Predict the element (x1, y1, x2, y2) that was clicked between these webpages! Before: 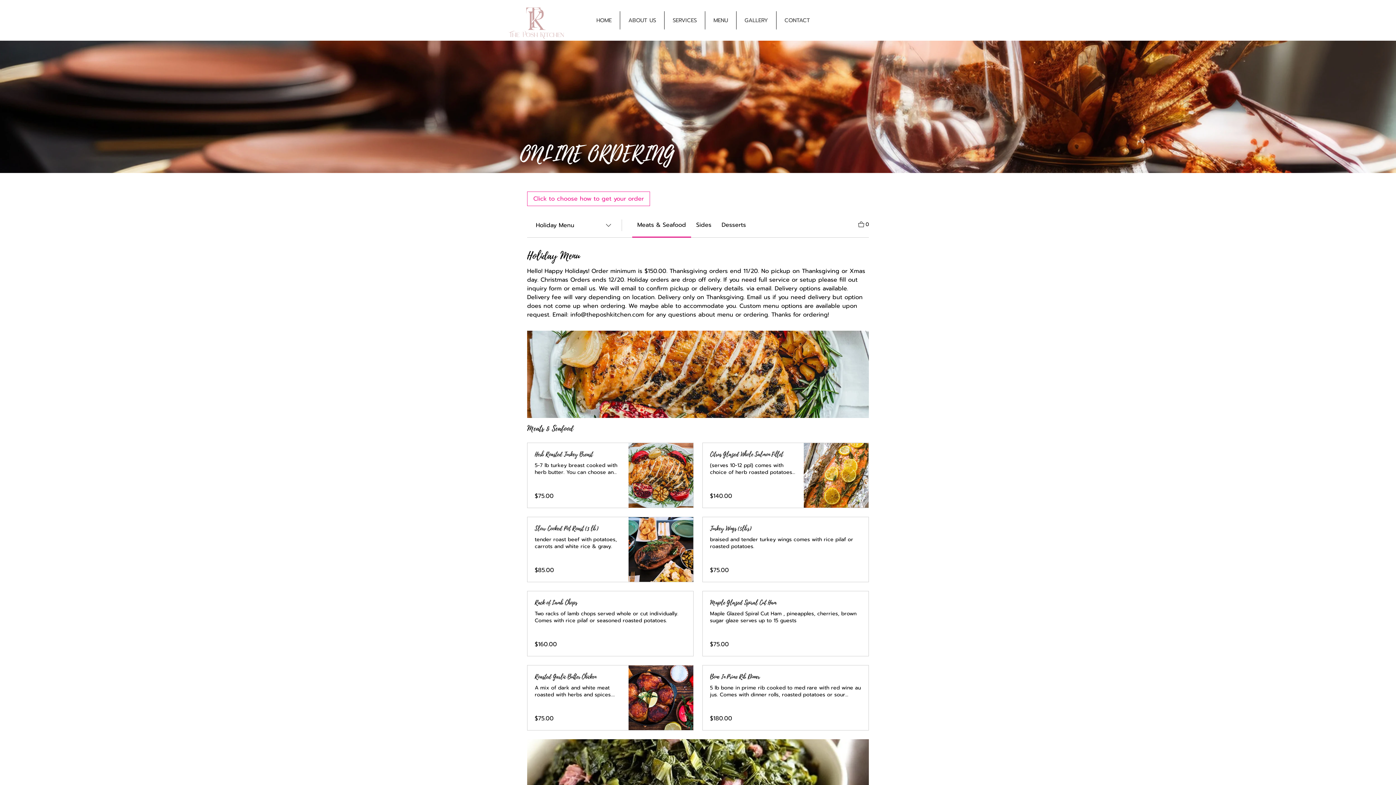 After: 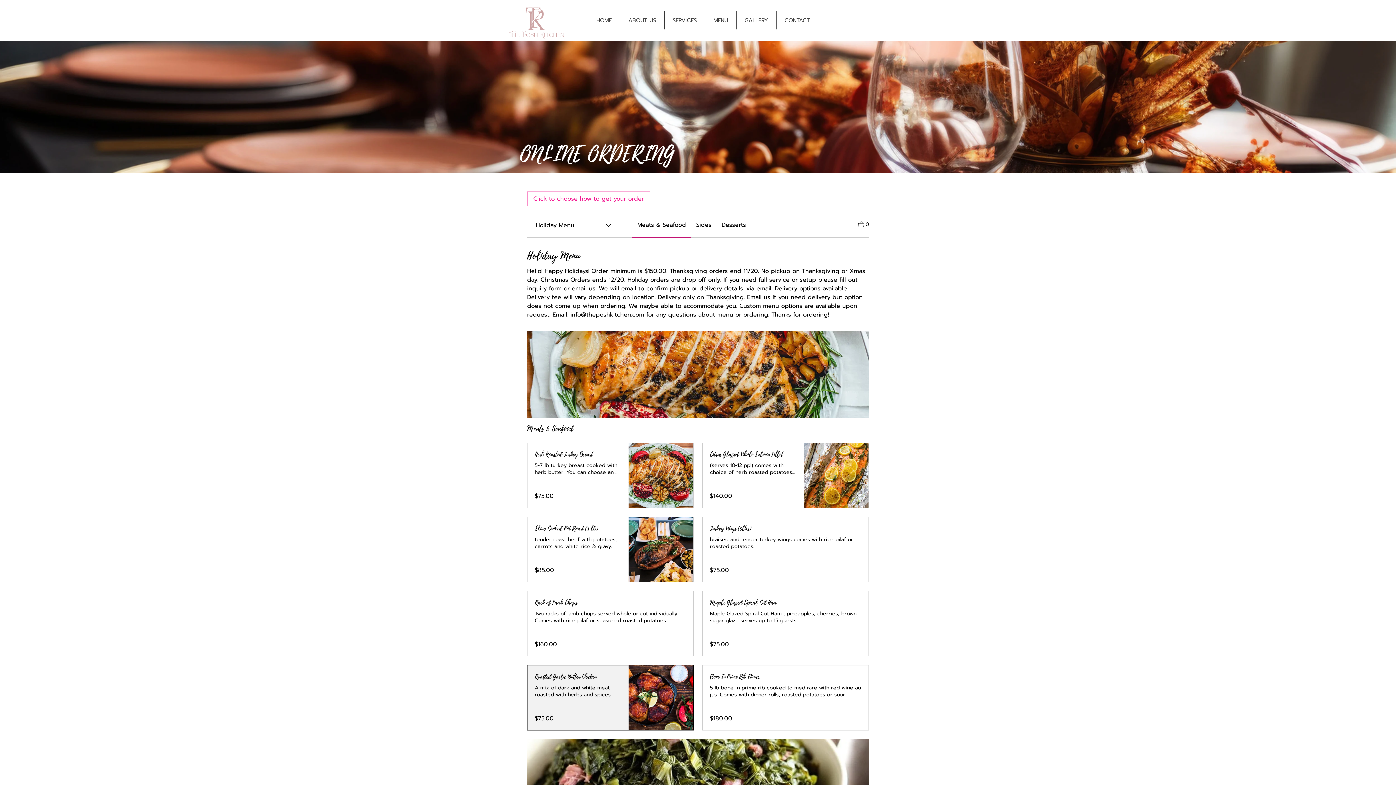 Action: bbox: (534, 673, 621, 681) label: Roasted Garlic Butter Chicken